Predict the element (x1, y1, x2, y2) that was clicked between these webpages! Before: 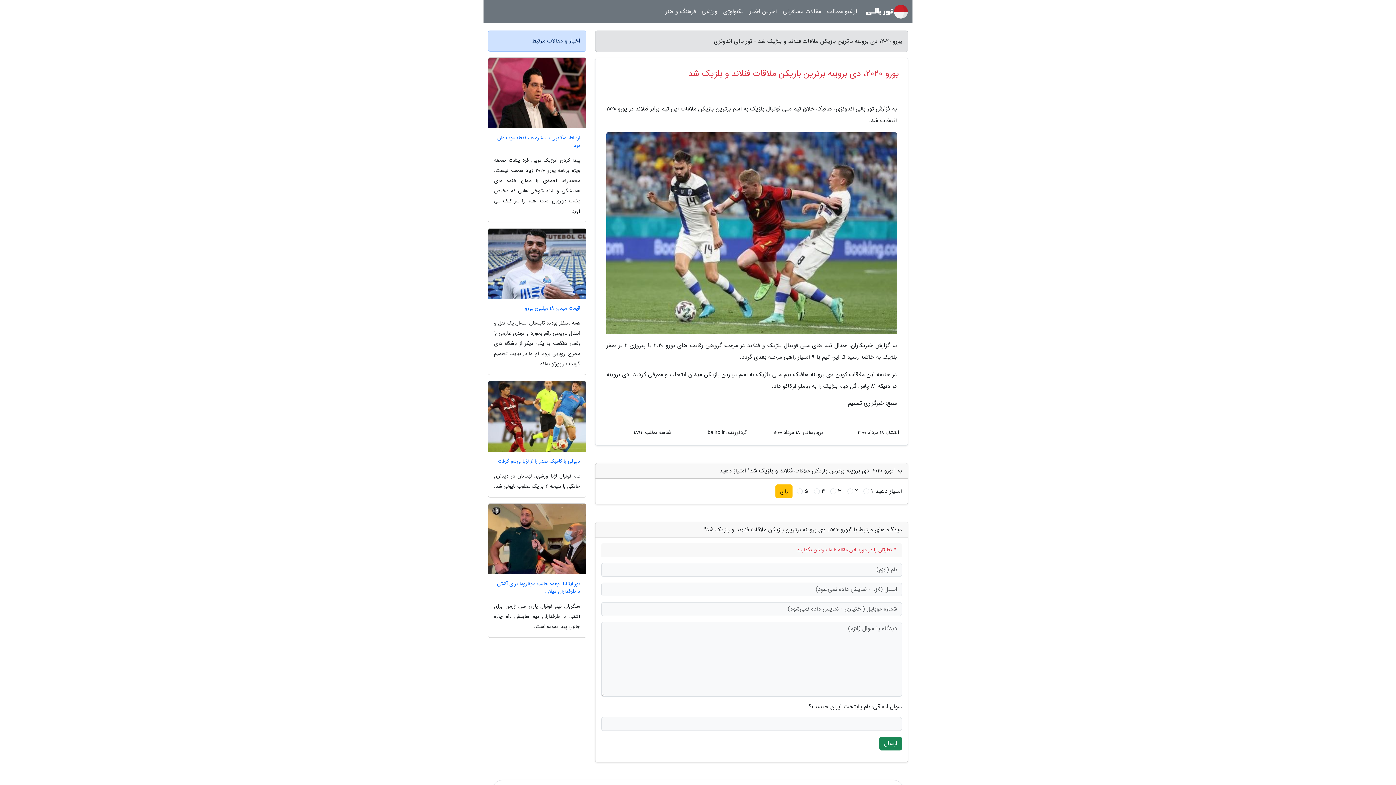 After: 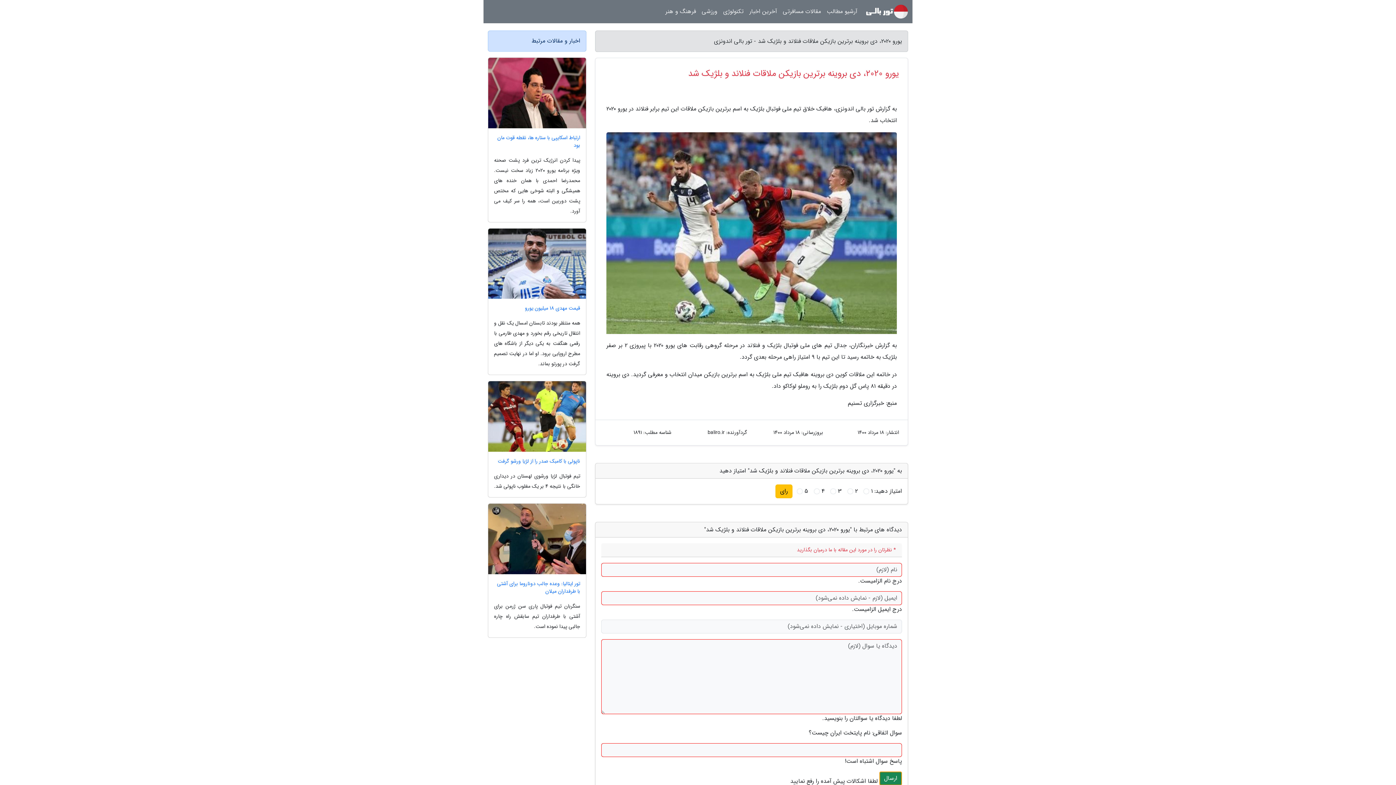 Action: bbox: (879, 737, 902, 751) label: ارسال